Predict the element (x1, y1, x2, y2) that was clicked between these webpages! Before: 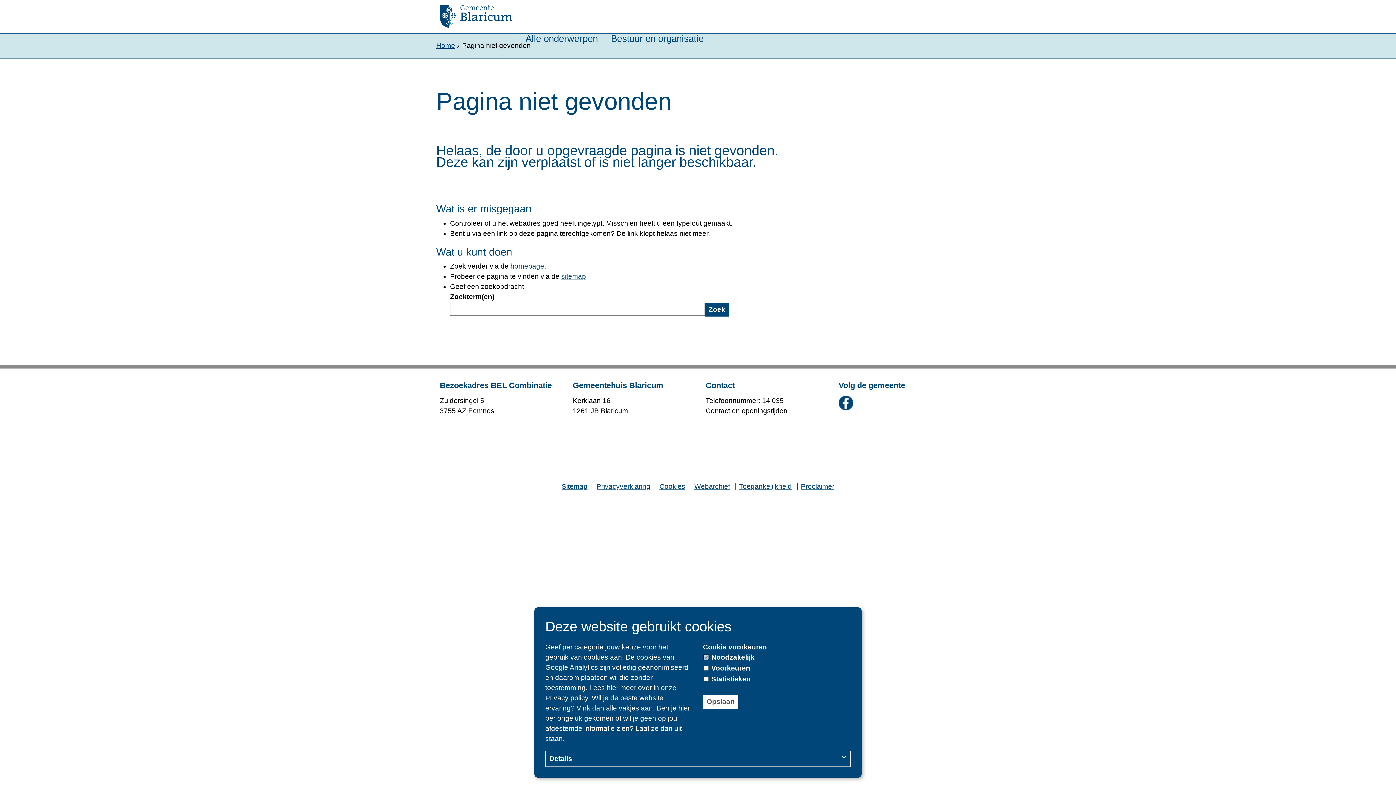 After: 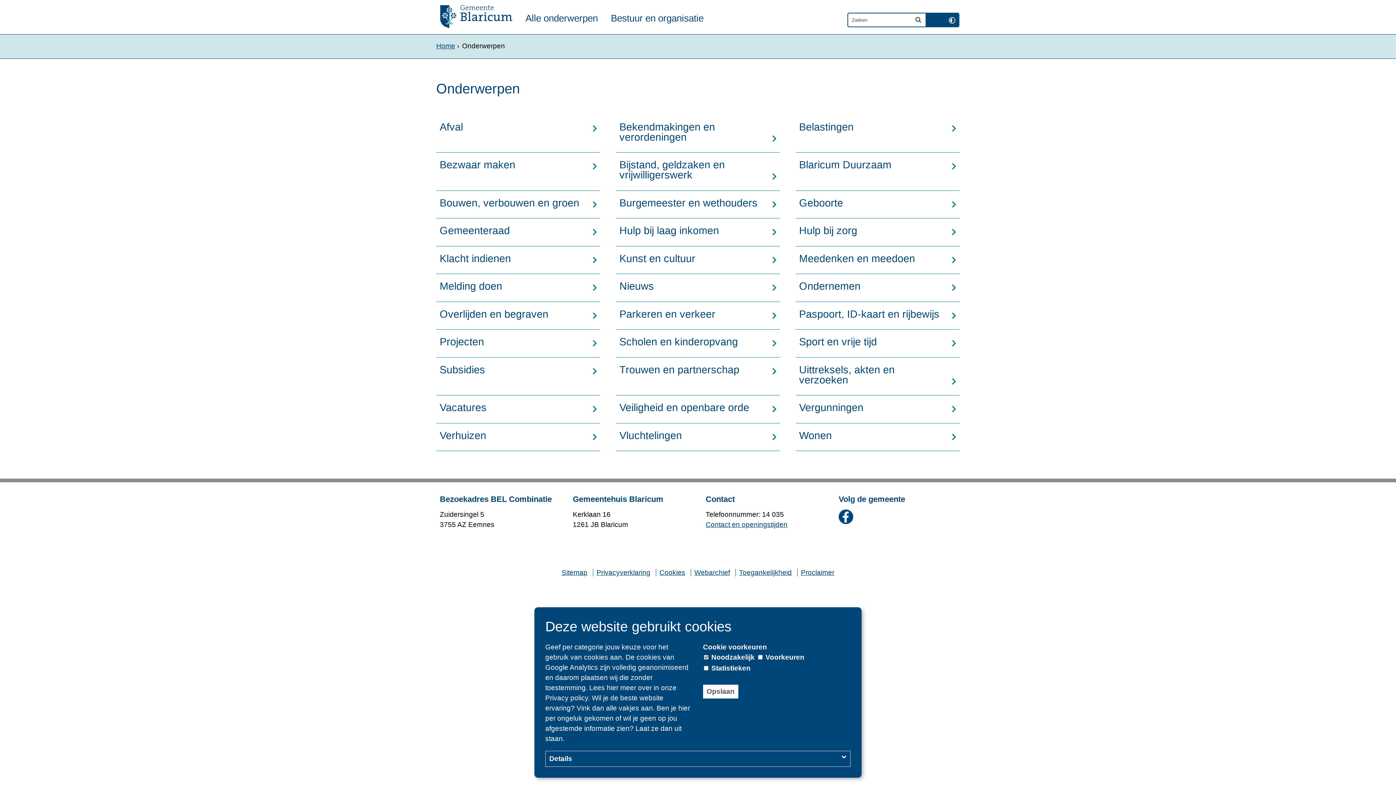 Action: bbox: (525, 33, 597, 50) label: Alle onderwerpen